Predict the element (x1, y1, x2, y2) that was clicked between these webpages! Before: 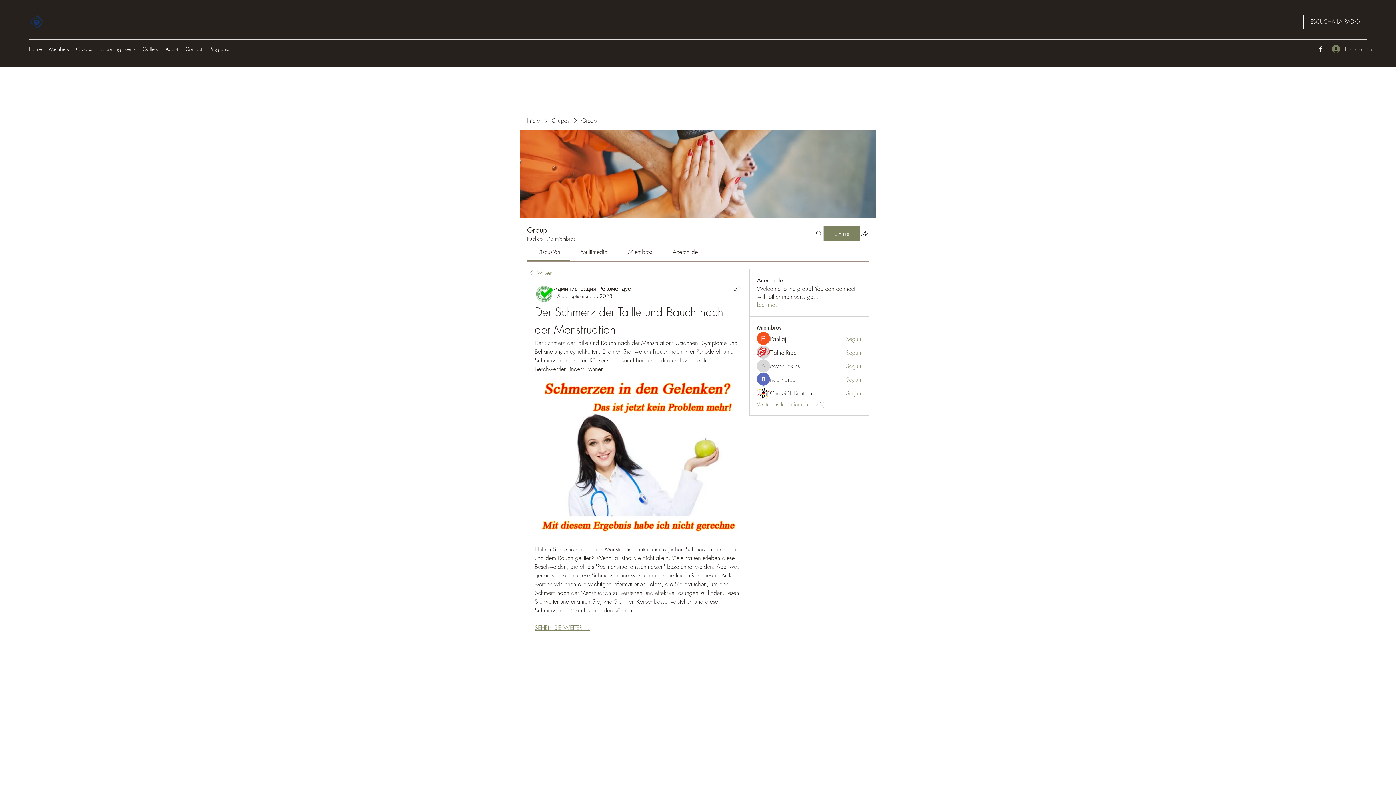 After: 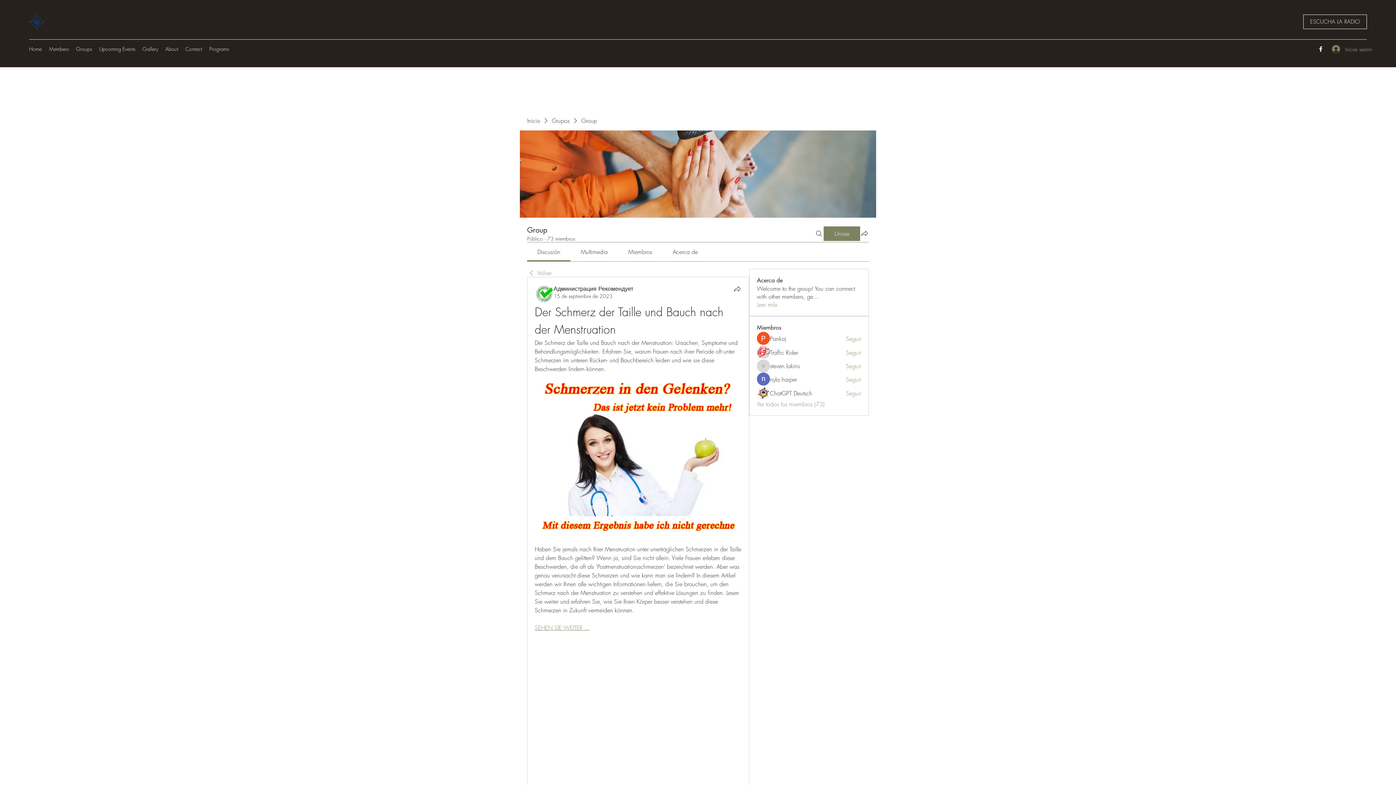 Action: bbox: (1327, 42, 1367, 55) label: Iniciar sesión